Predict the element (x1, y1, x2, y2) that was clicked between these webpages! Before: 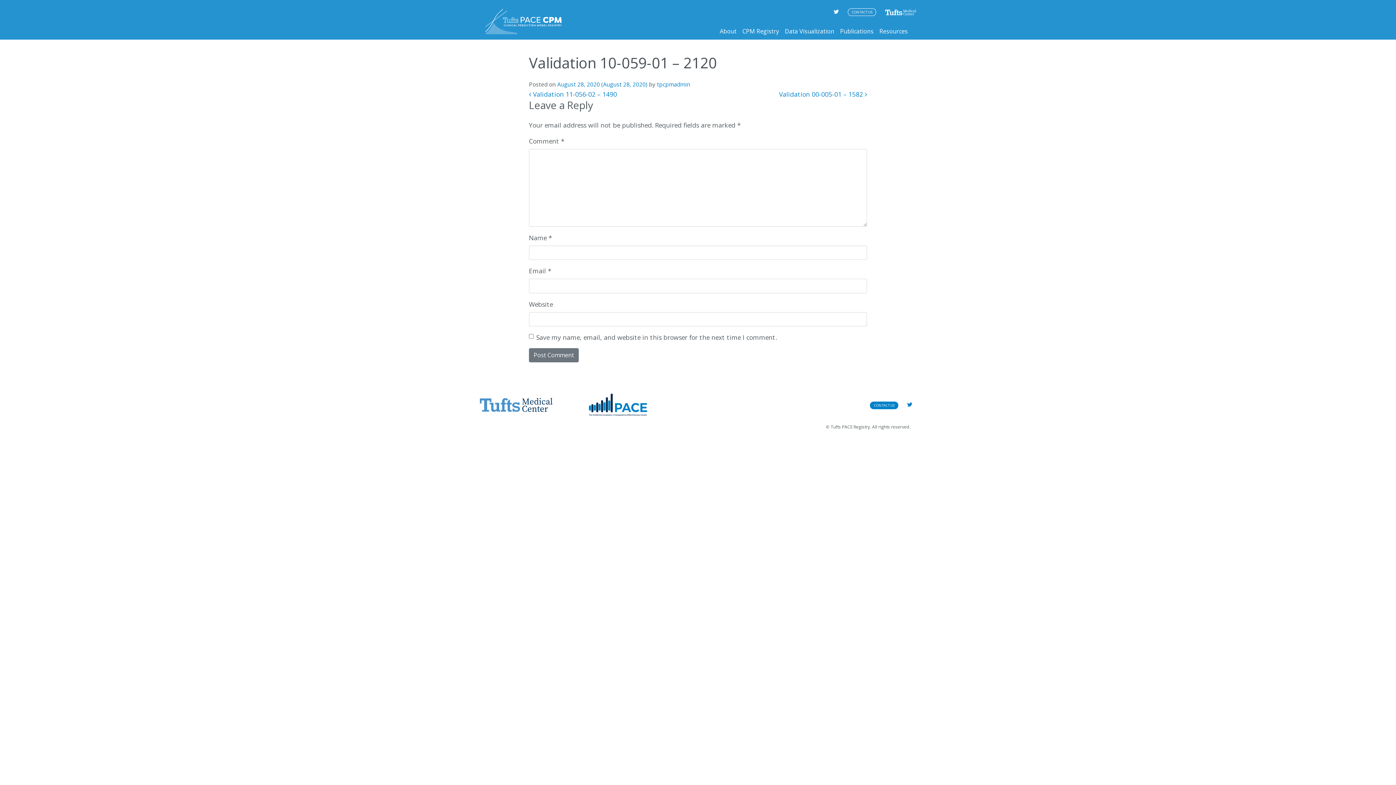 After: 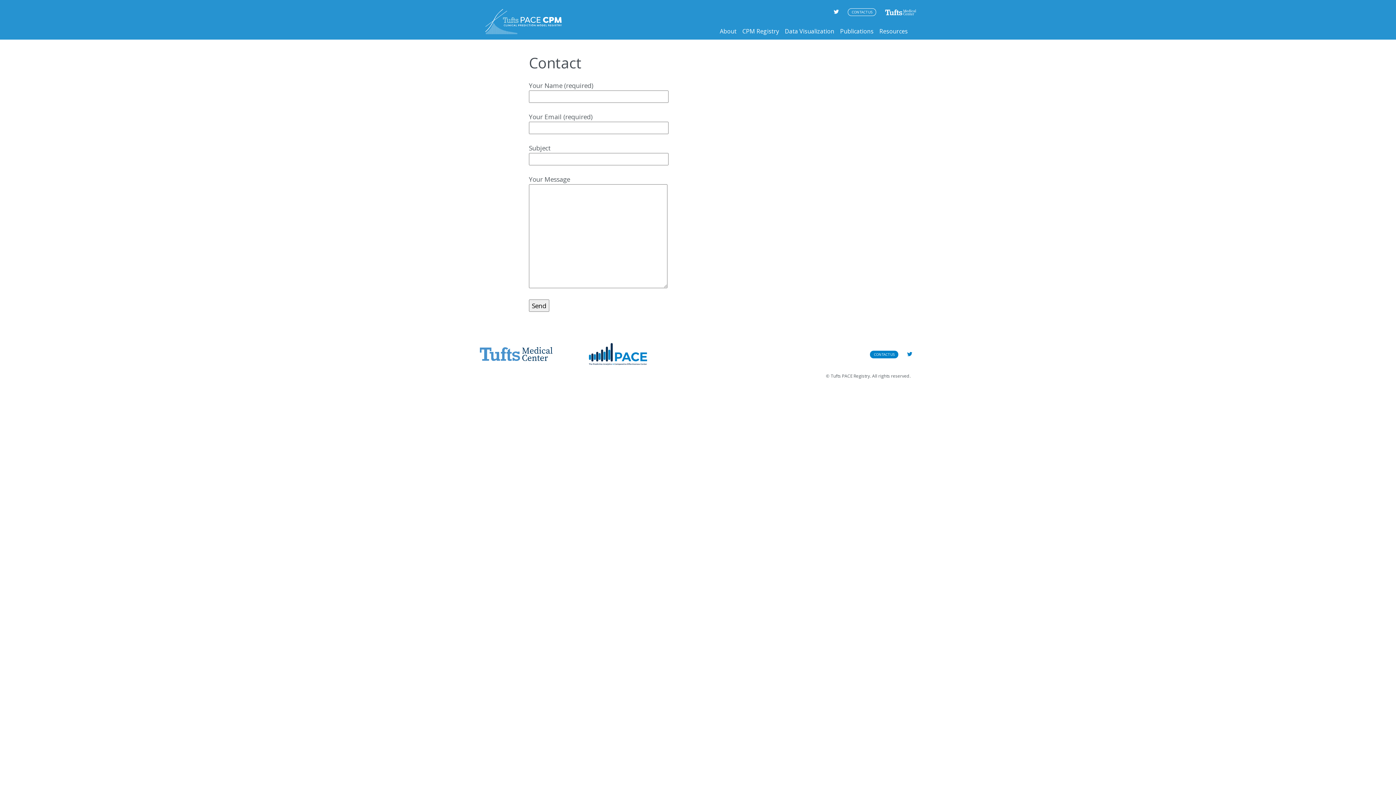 Action: label: CONTACT US bbox: (870, 401, 898, 409)